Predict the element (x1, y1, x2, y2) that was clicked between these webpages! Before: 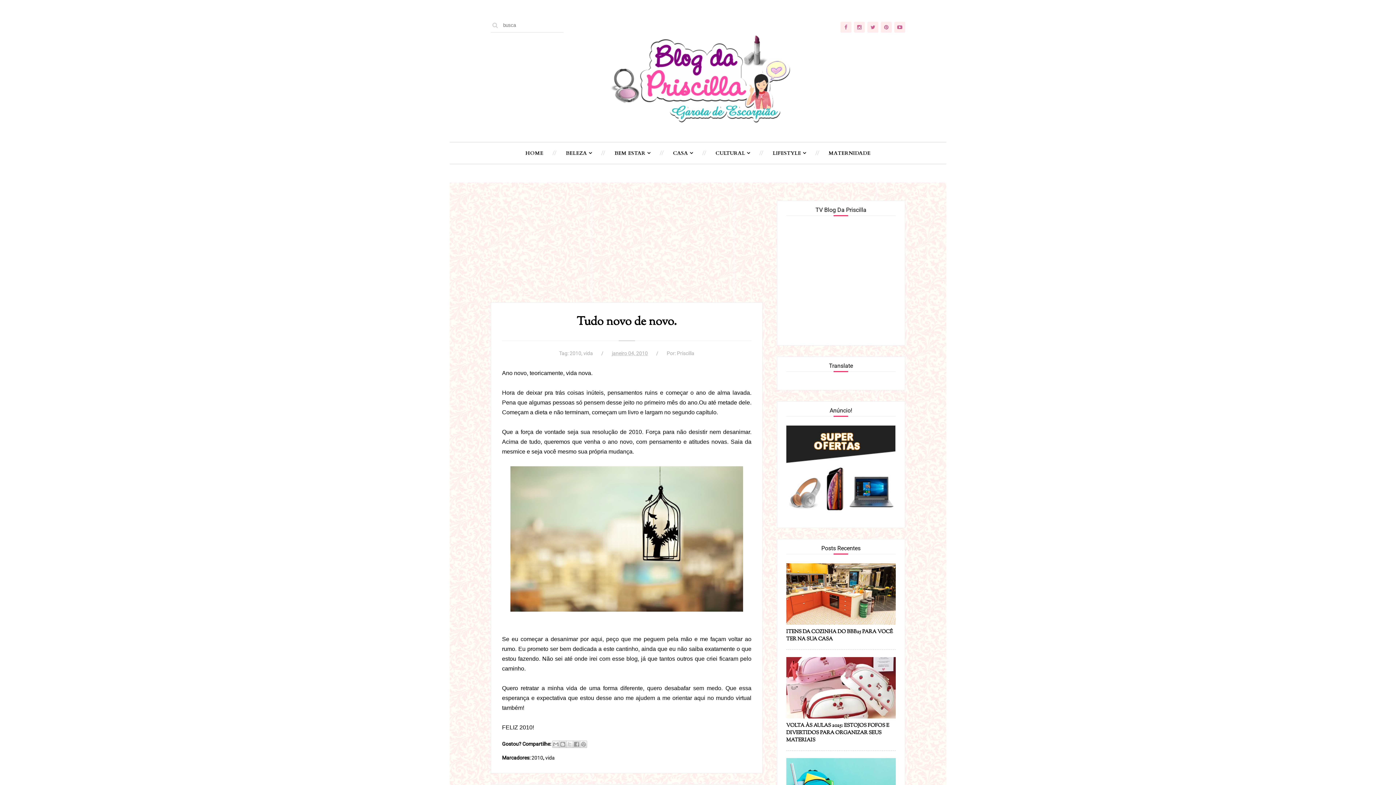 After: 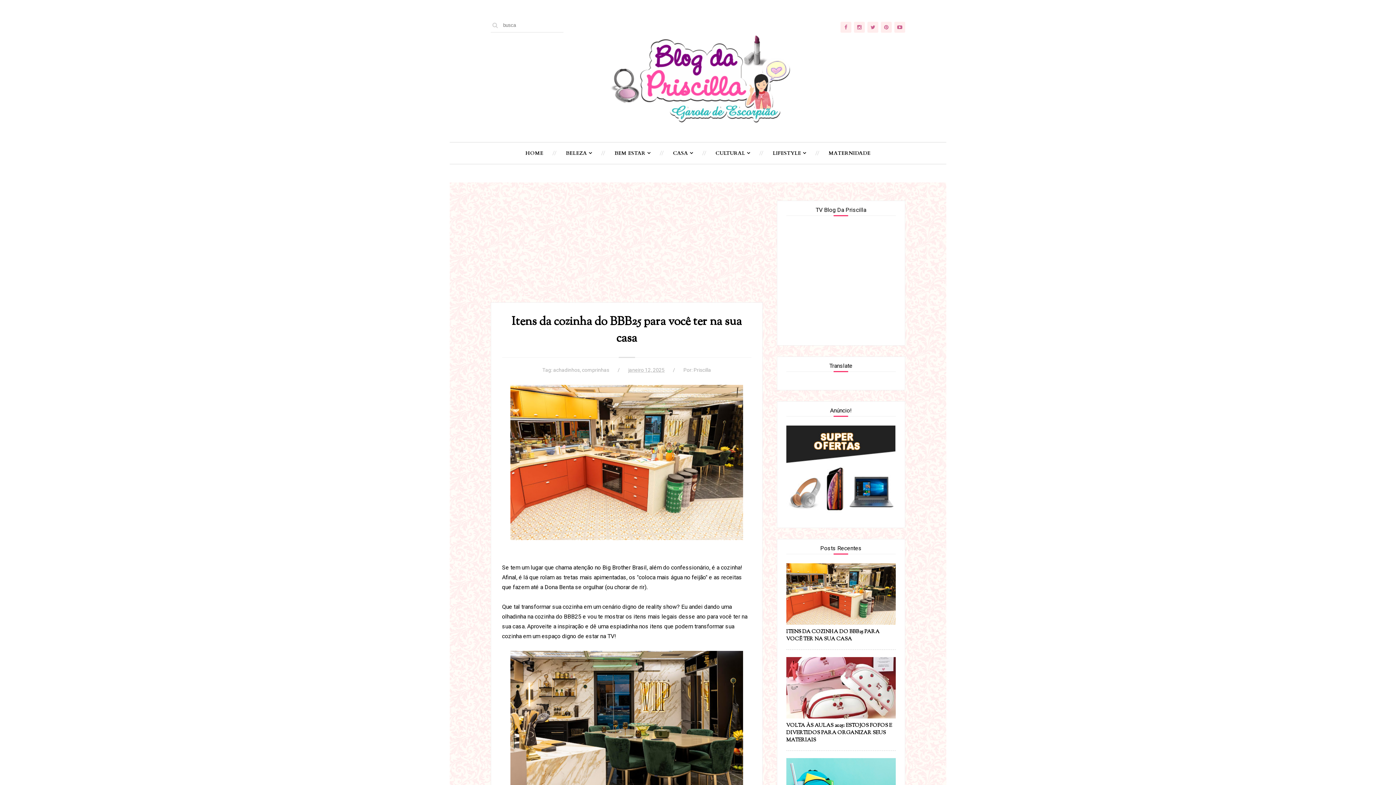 Action: bbox: (786, 563, 896, 625)